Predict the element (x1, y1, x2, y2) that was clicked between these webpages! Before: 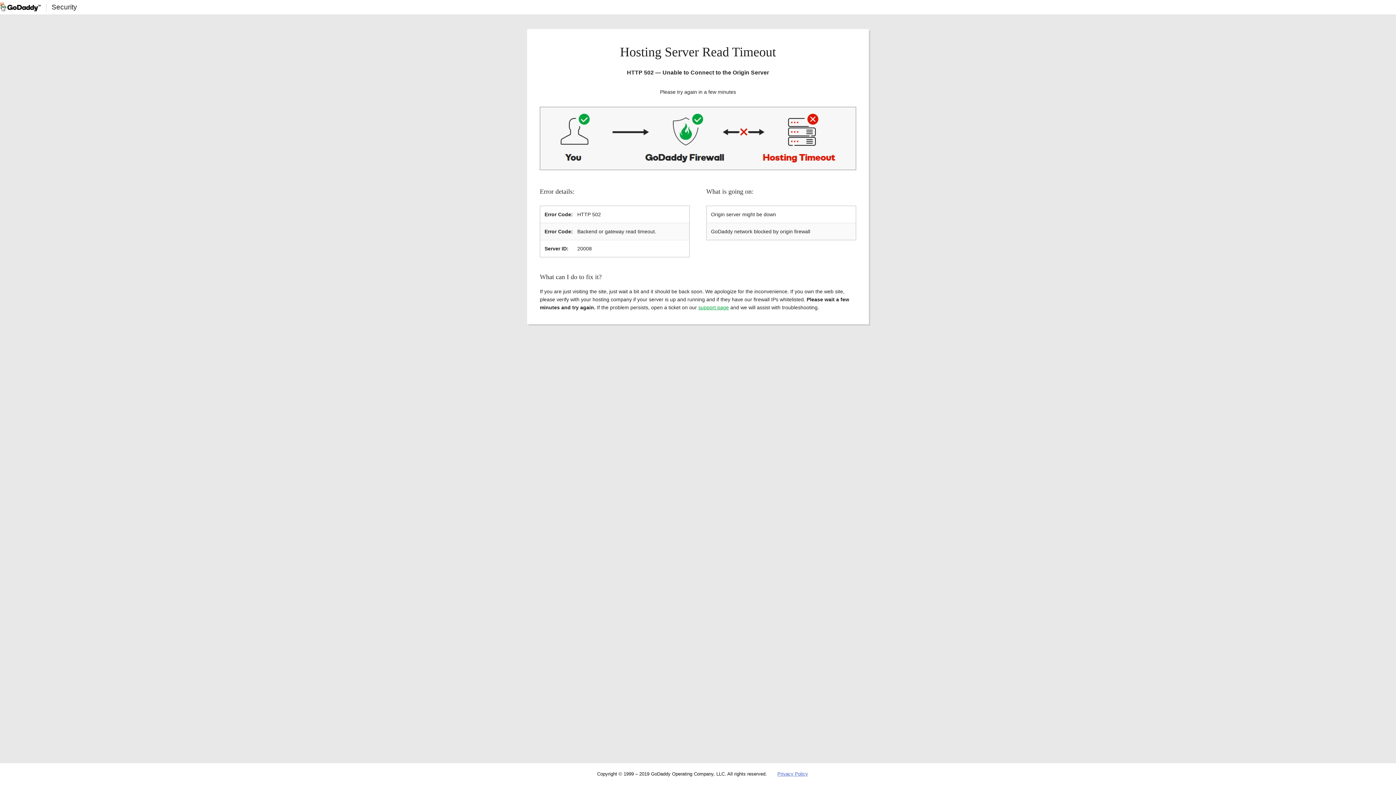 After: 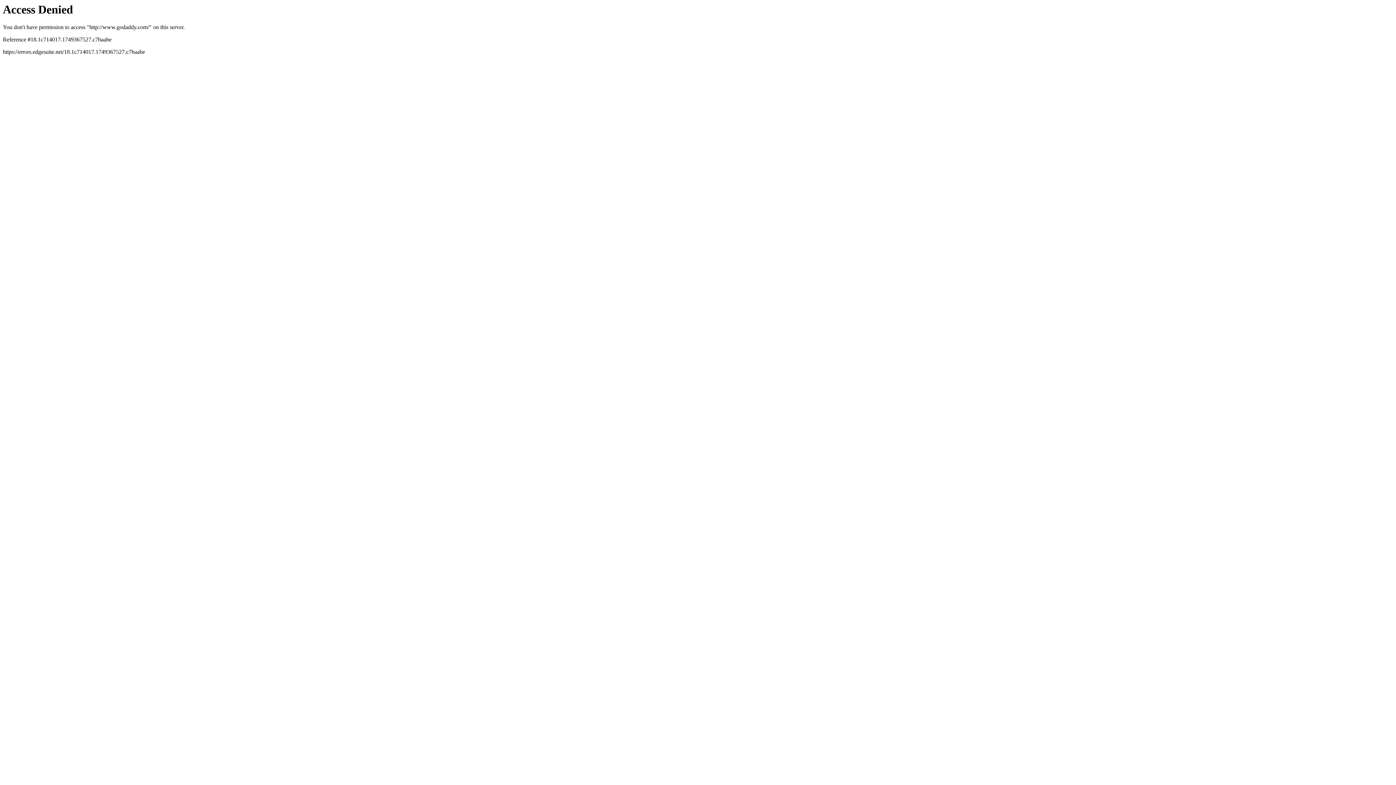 Action: bbox: (0, 2, 40, 11)